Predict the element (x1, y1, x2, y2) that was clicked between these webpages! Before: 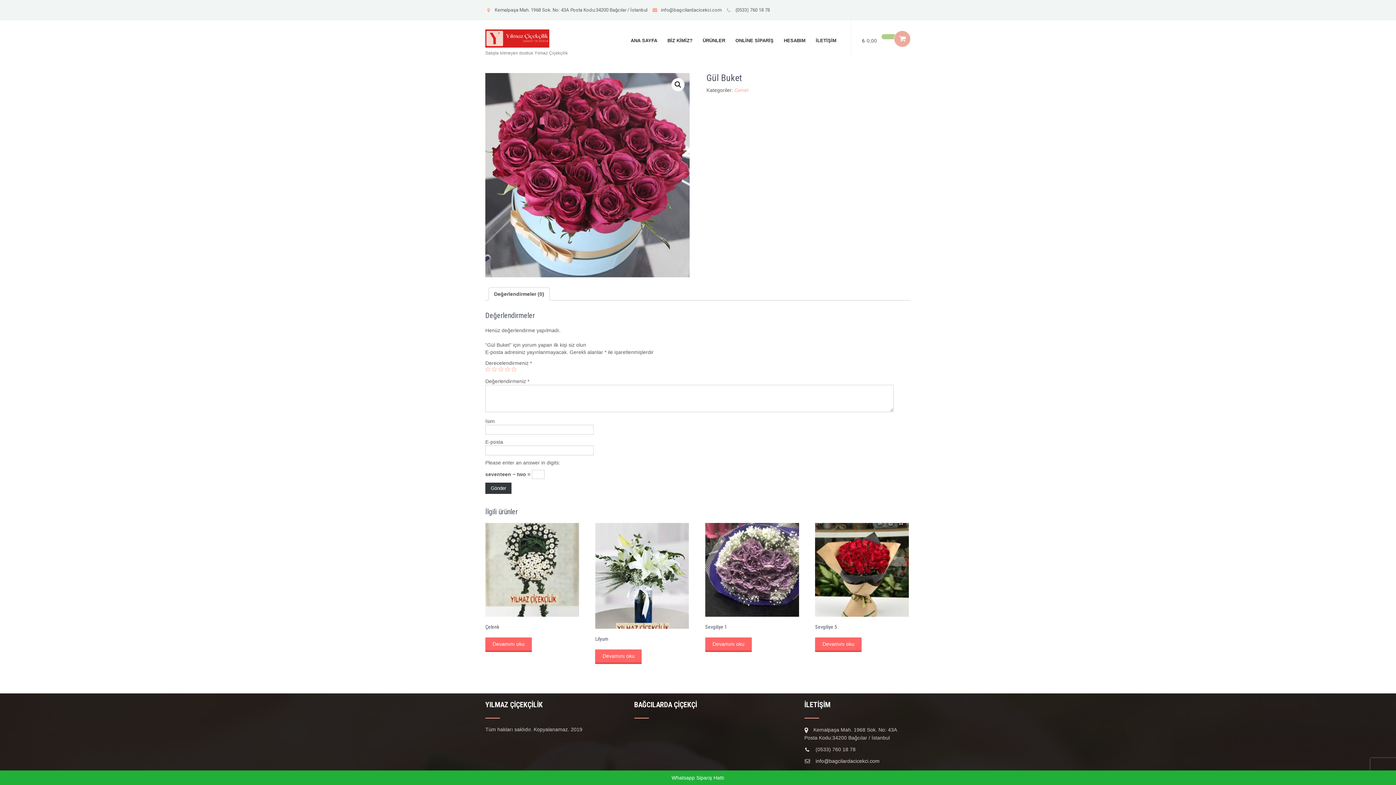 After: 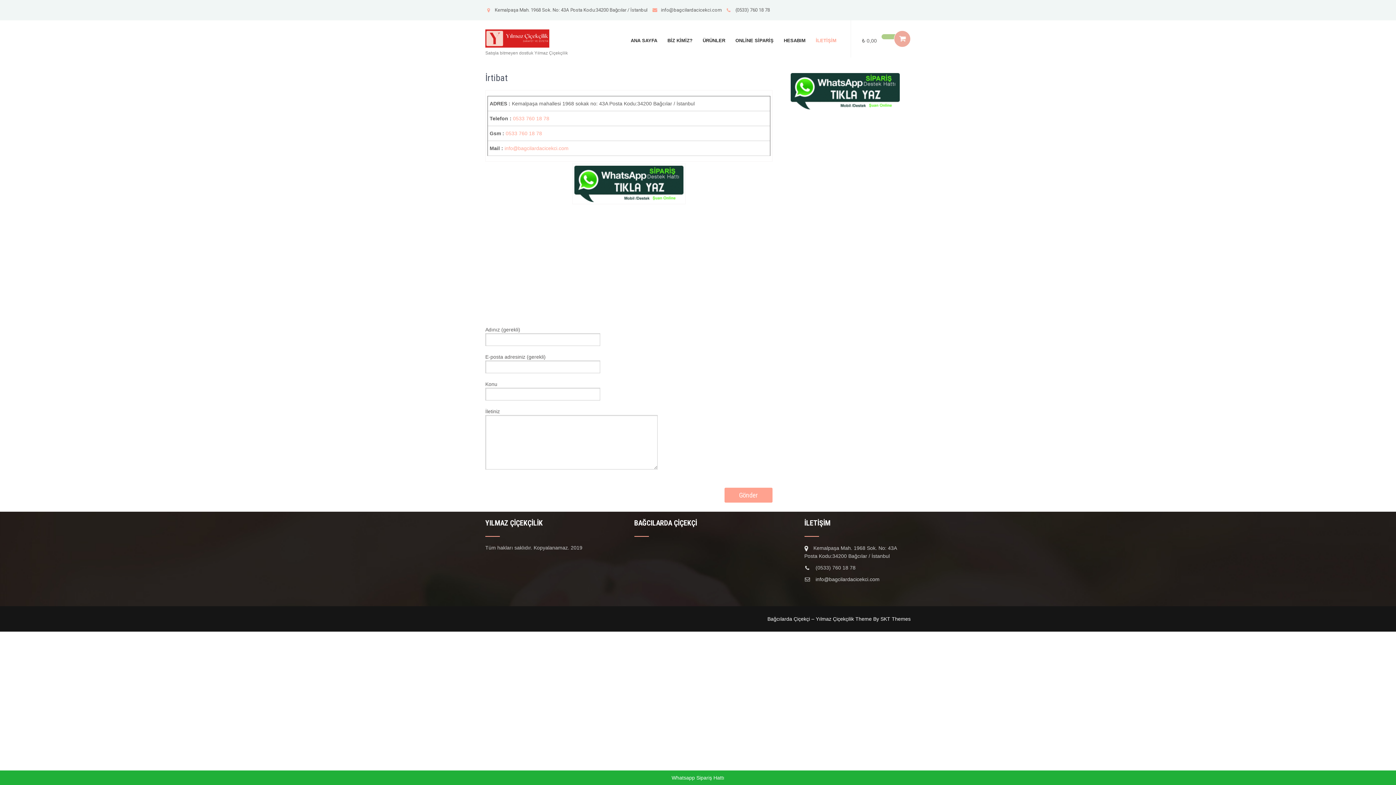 Action: label: İLETİŞİM bbox: (810, 31, 841, 49)